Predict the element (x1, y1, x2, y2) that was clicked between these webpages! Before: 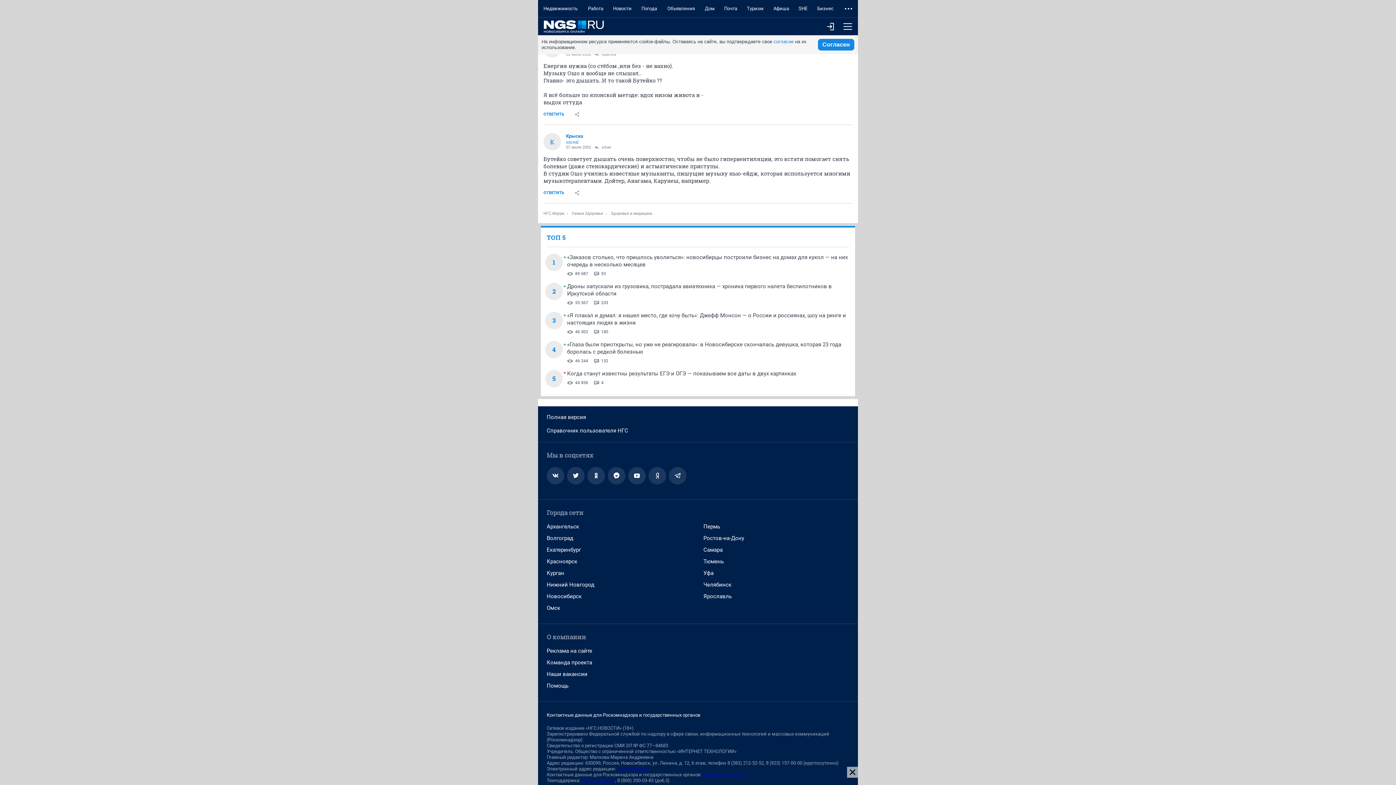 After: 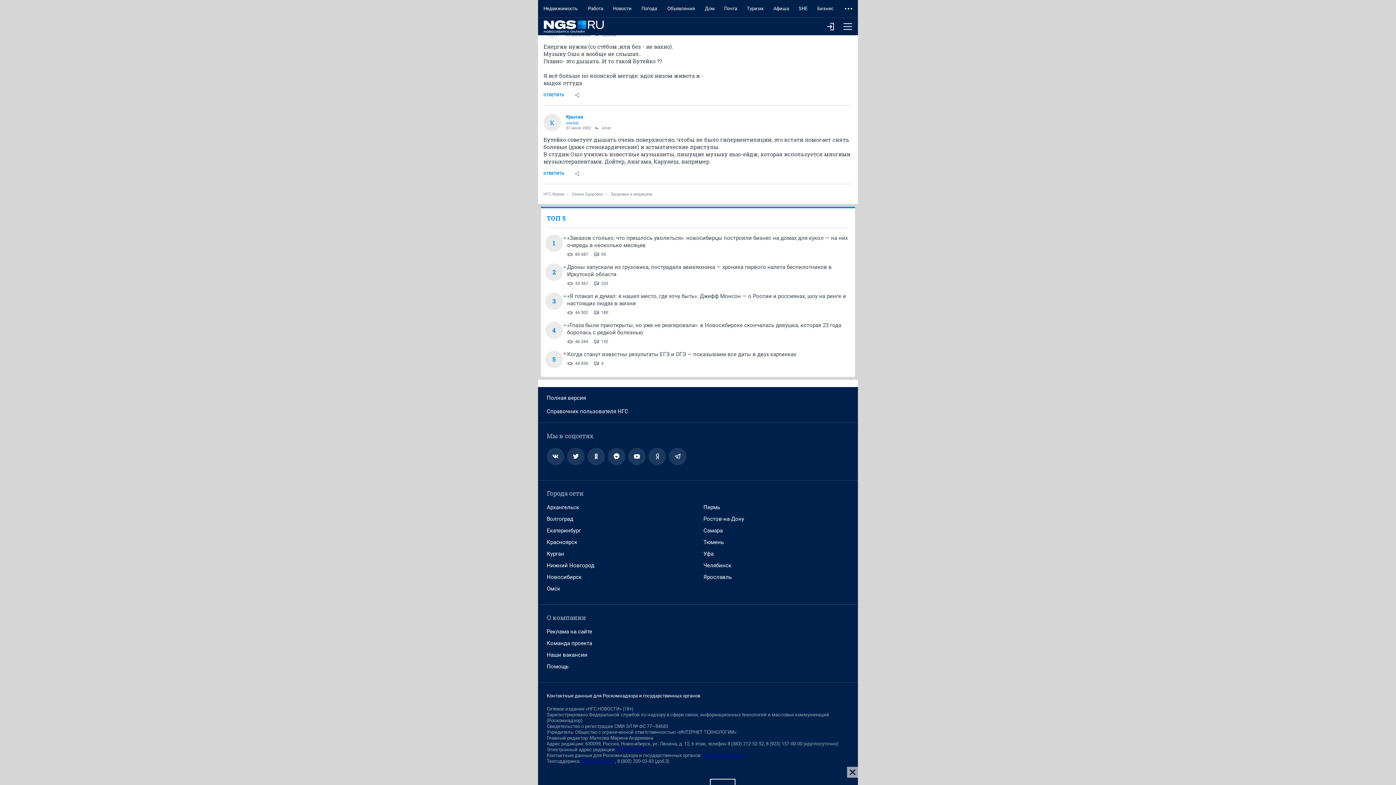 Action: bbox: (587, 467, 605, 484)